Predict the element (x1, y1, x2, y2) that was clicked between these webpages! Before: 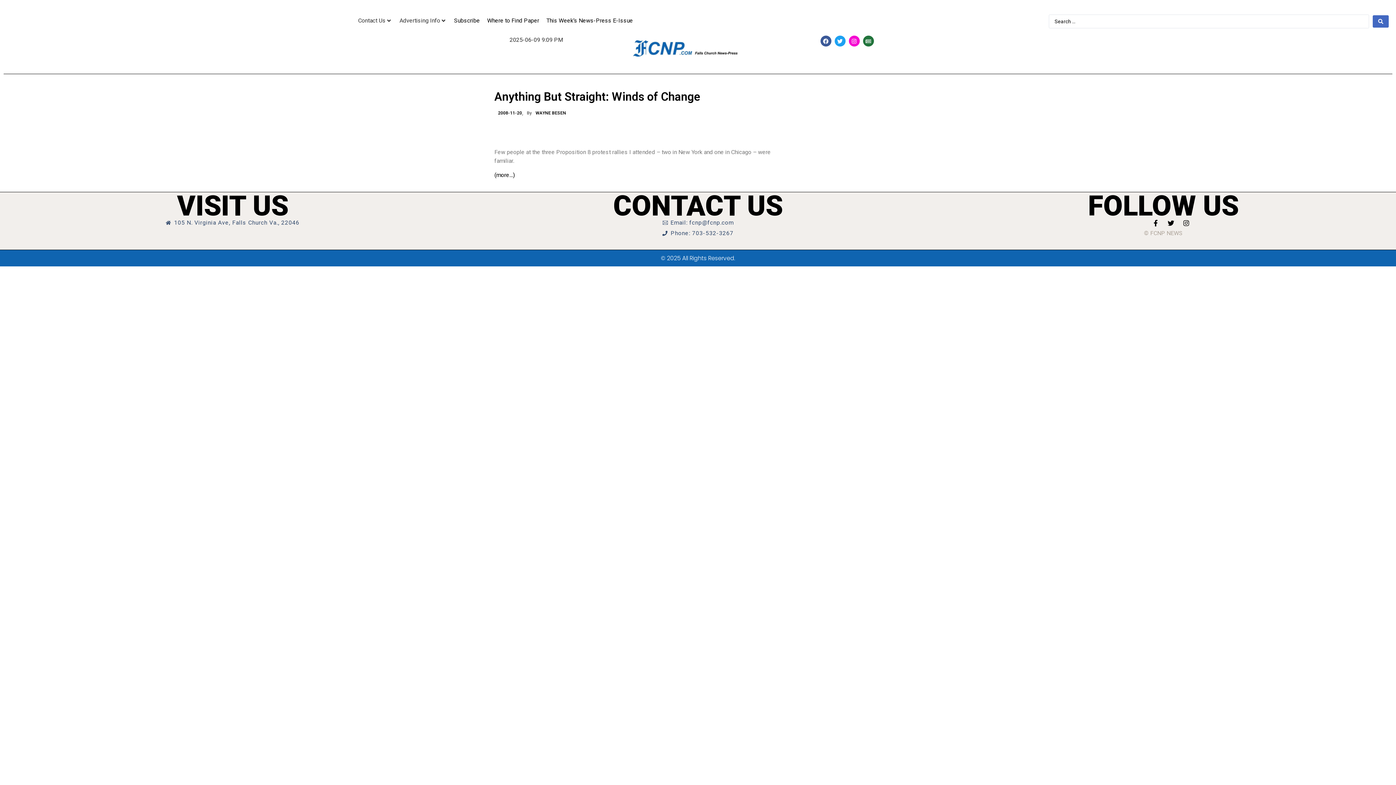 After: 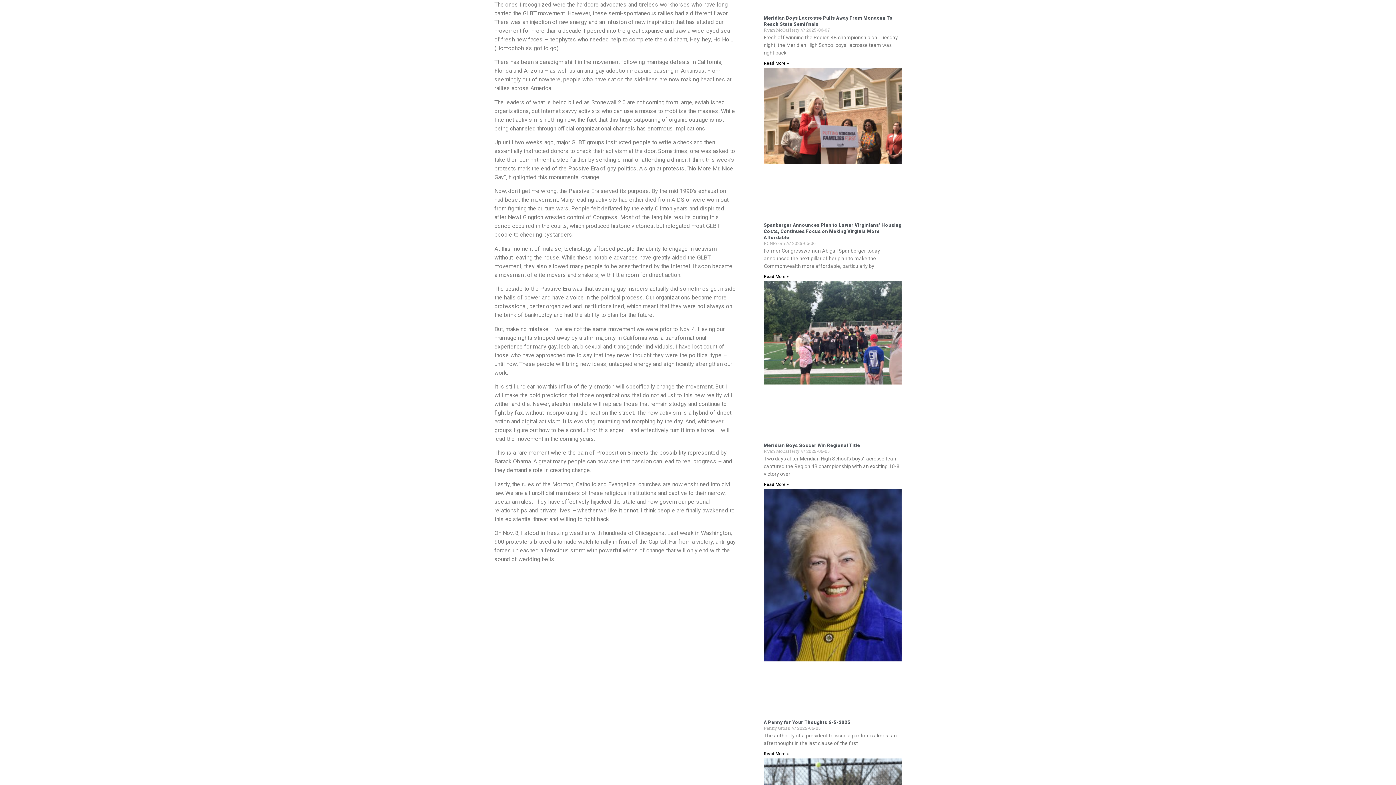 Action: label: (more…) bbox: (494, 171, 514, 178)